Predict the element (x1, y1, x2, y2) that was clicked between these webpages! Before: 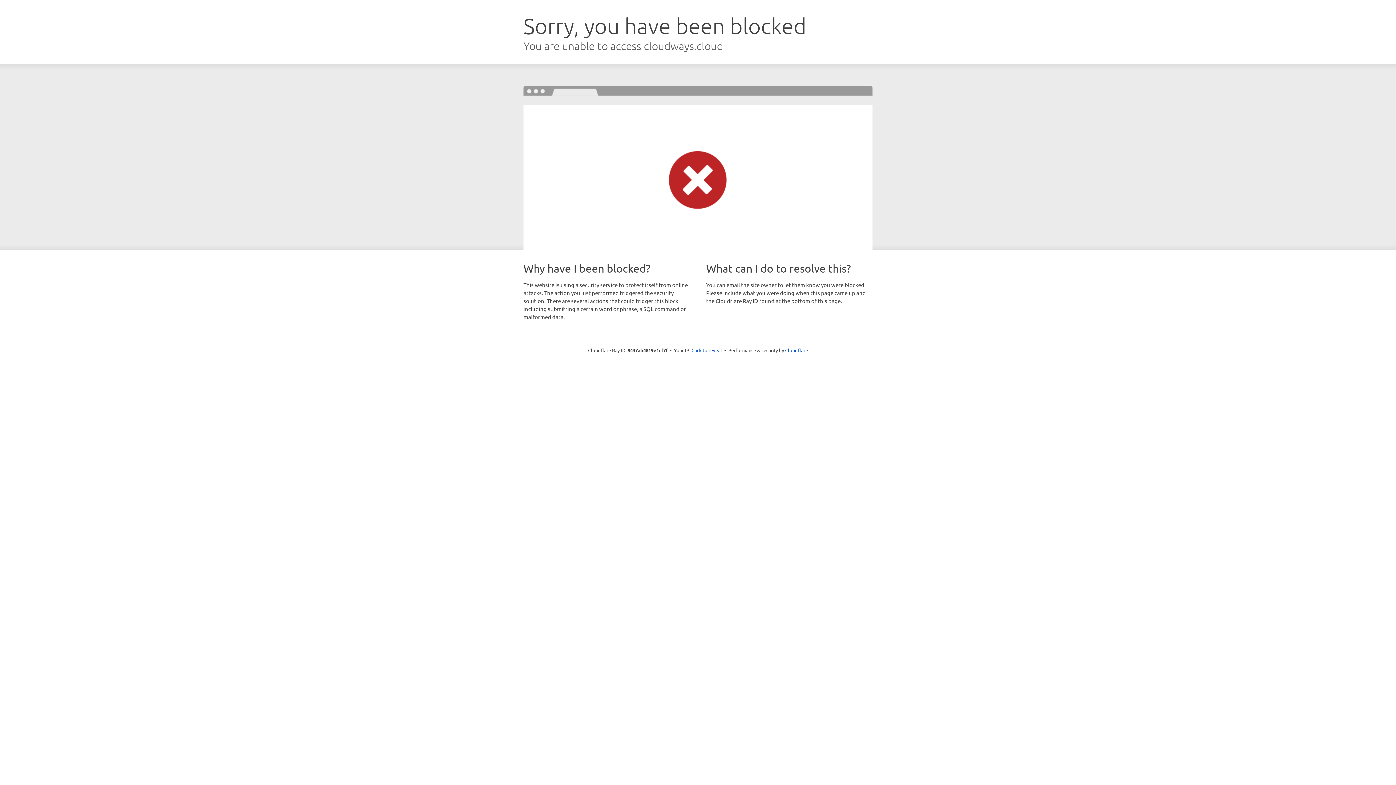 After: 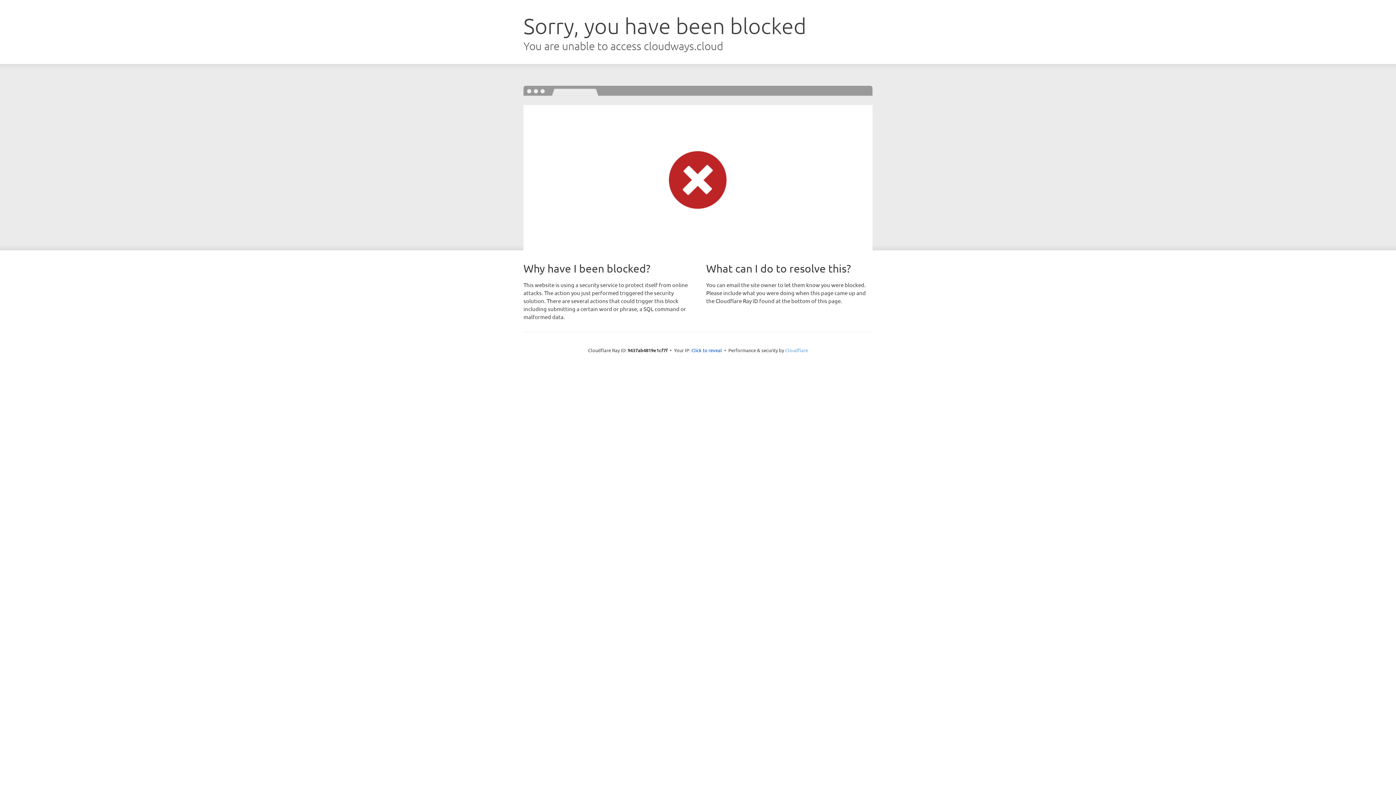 Action: label: Cloudflare bbox: (785, 347, 808, 353)